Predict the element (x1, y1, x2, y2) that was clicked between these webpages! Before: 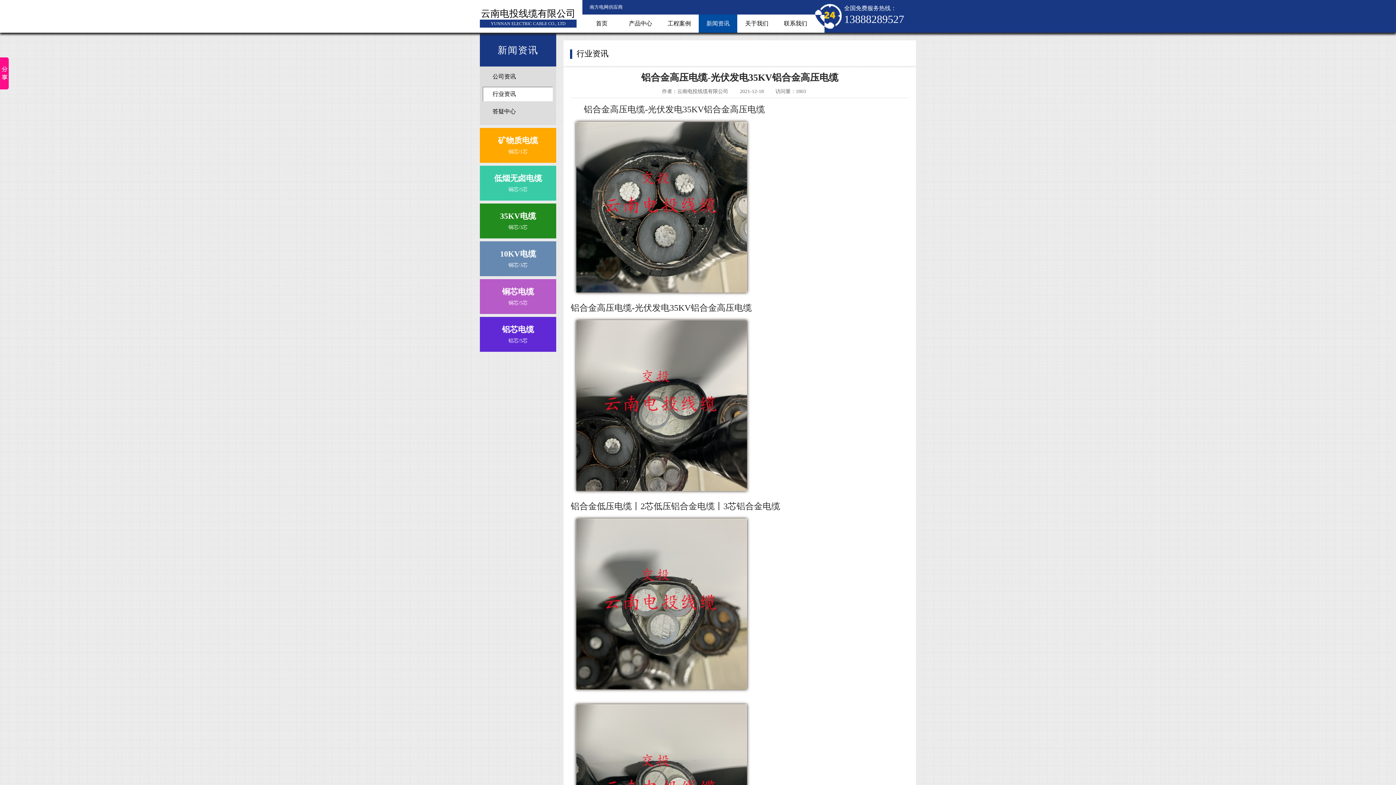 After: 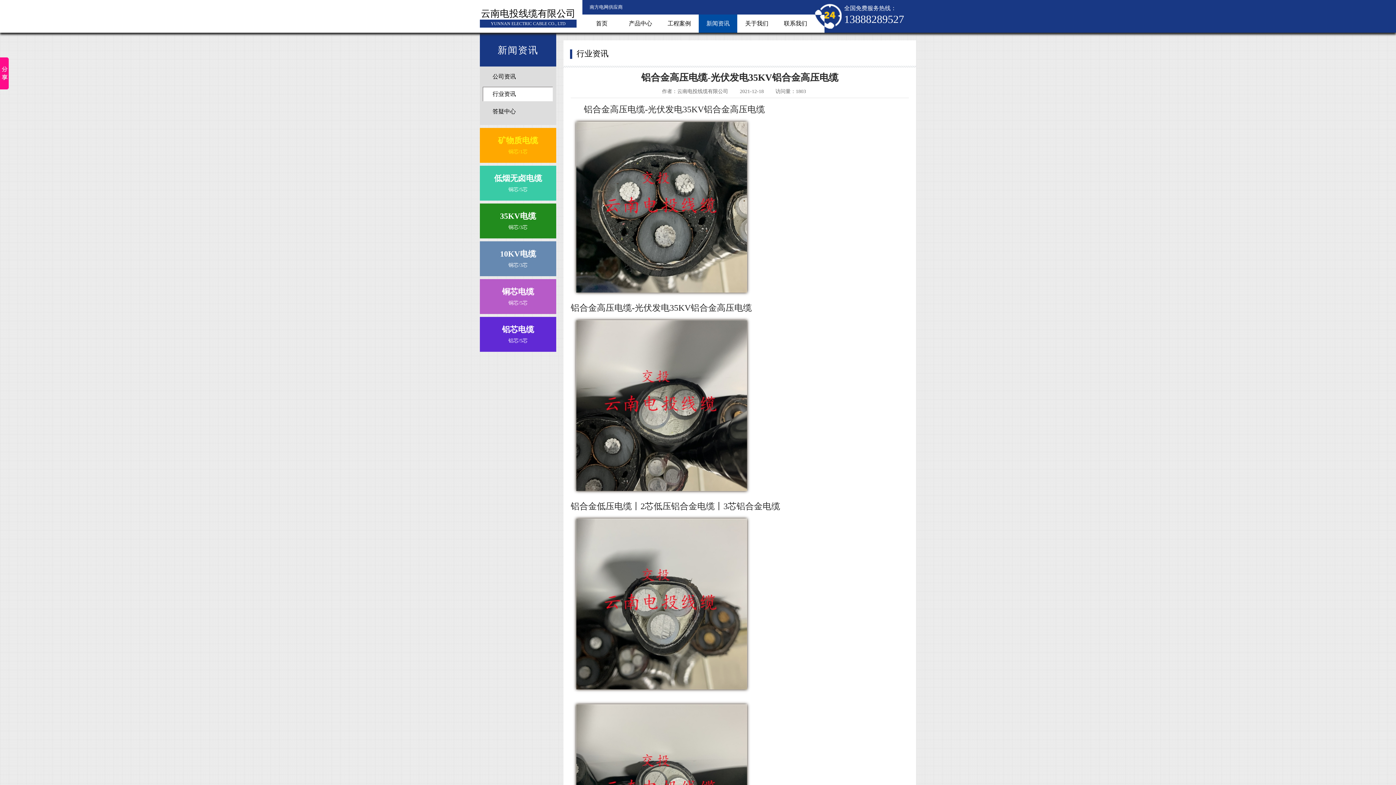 Action: label: 矿物质电缆
铜芯/1芯 bbox: (480, 128, 556, 162)